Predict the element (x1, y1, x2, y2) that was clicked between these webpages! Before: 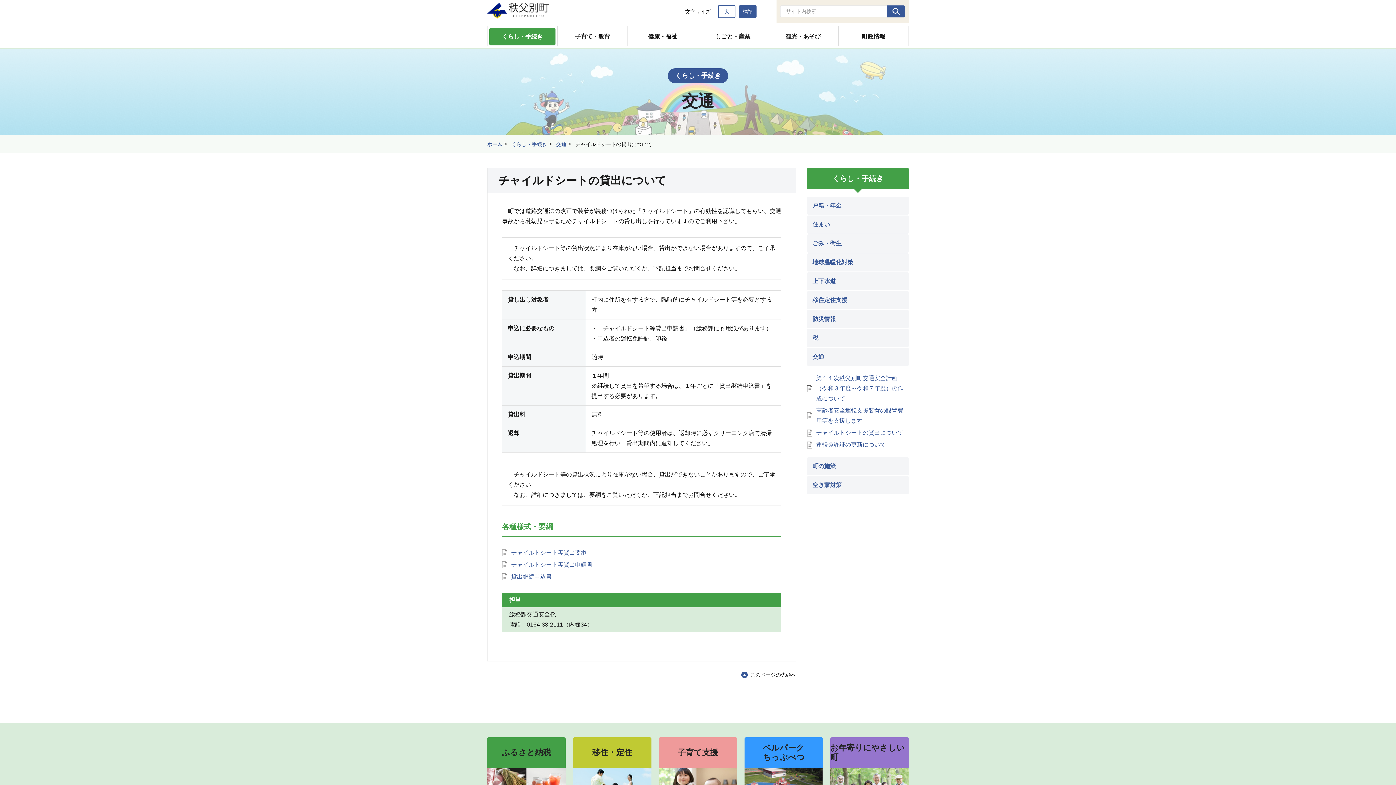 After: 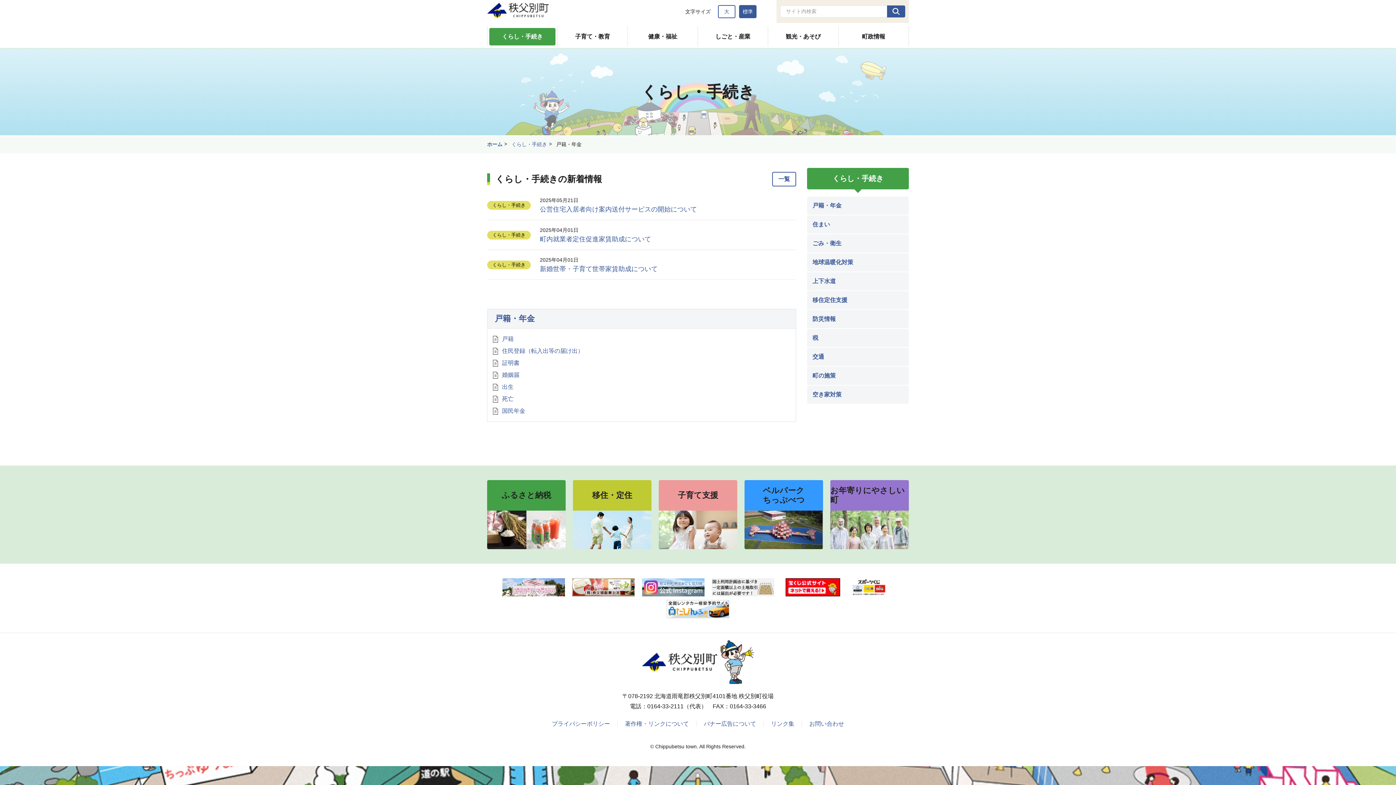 Action: bbox: (807, 196, 909, 214) label: 戸籍・年金